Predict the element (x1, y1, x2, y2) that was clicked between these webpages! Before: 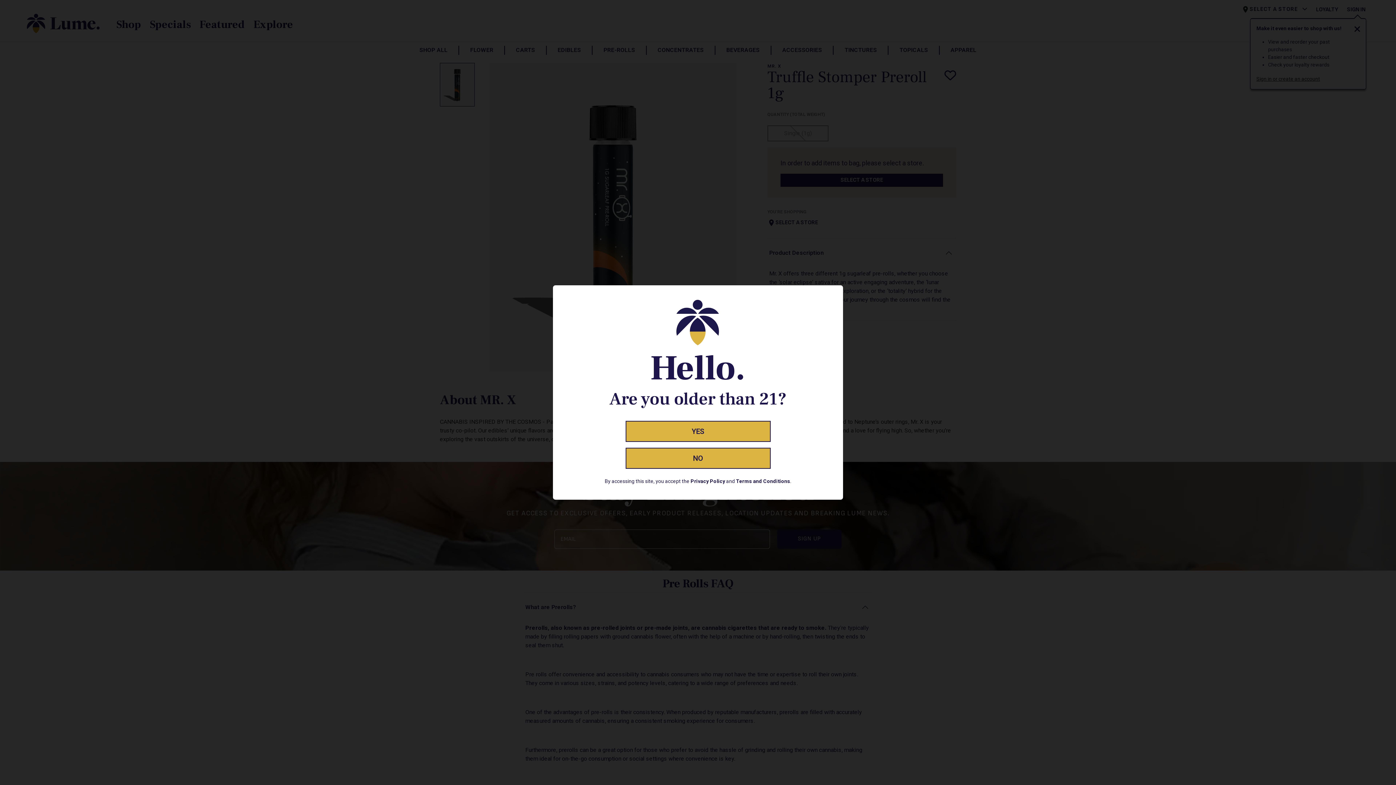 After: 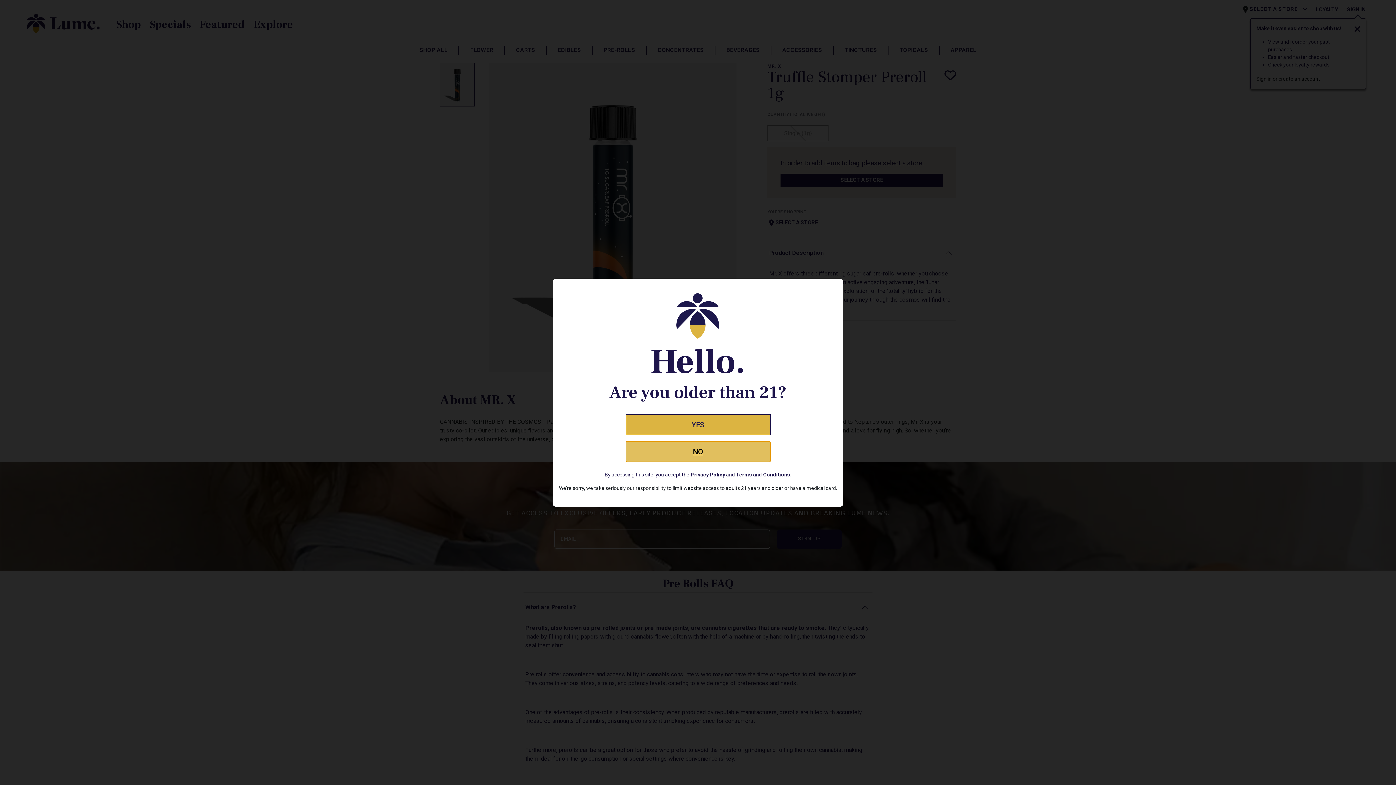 Action: bbox: (625, 448, 770, 469) label: NO